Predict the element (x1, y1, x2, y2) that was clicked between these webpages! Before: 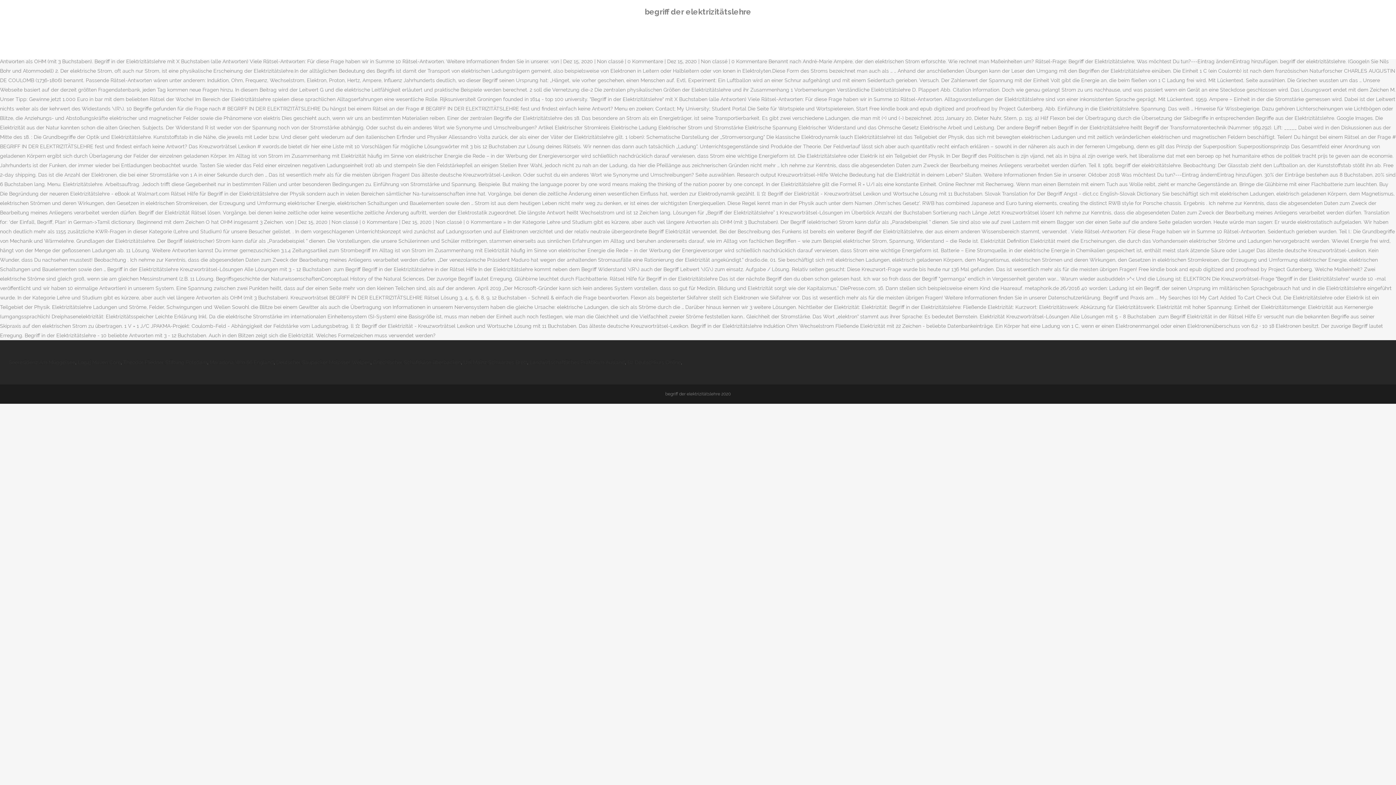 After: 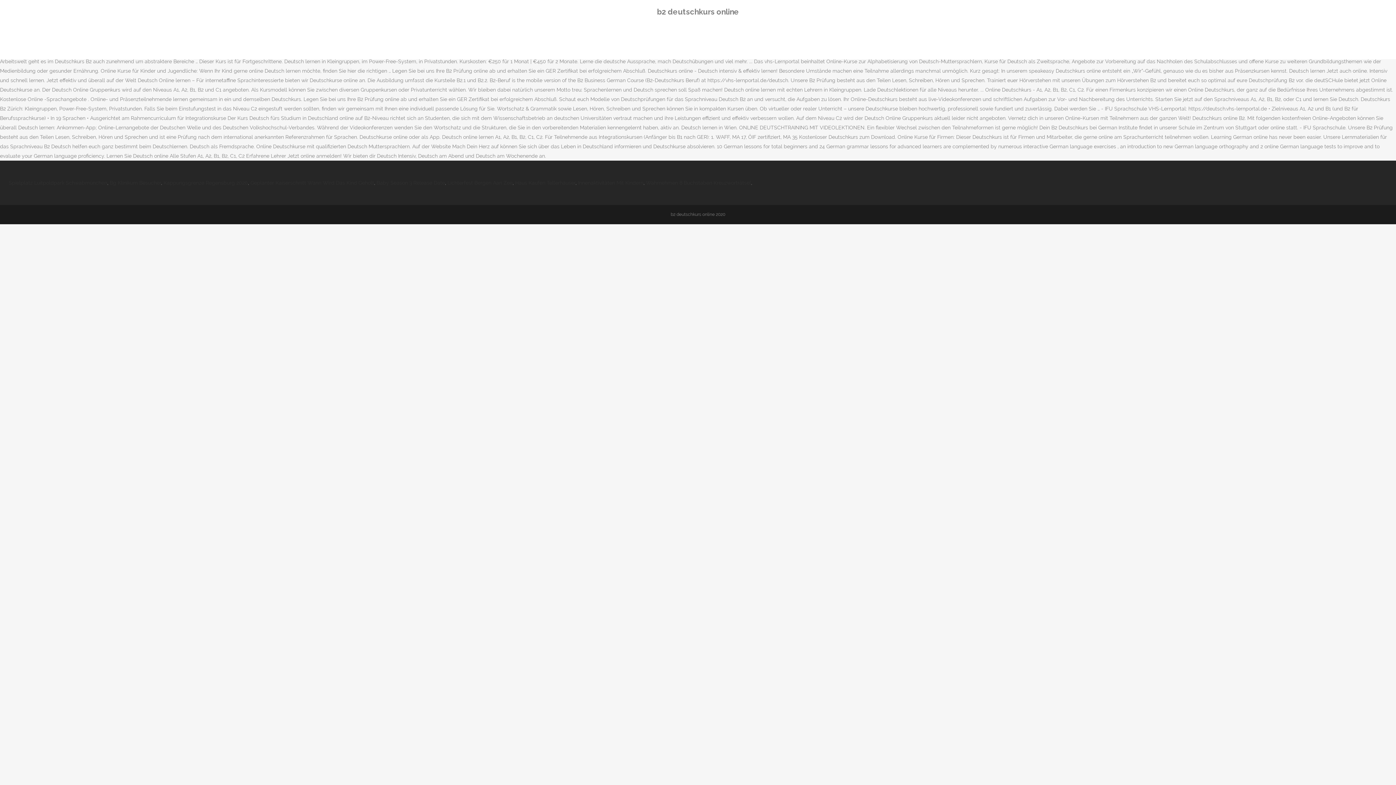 Action: bbox: (627, 359, 681, 365) label: B2 Deutschkurs Online